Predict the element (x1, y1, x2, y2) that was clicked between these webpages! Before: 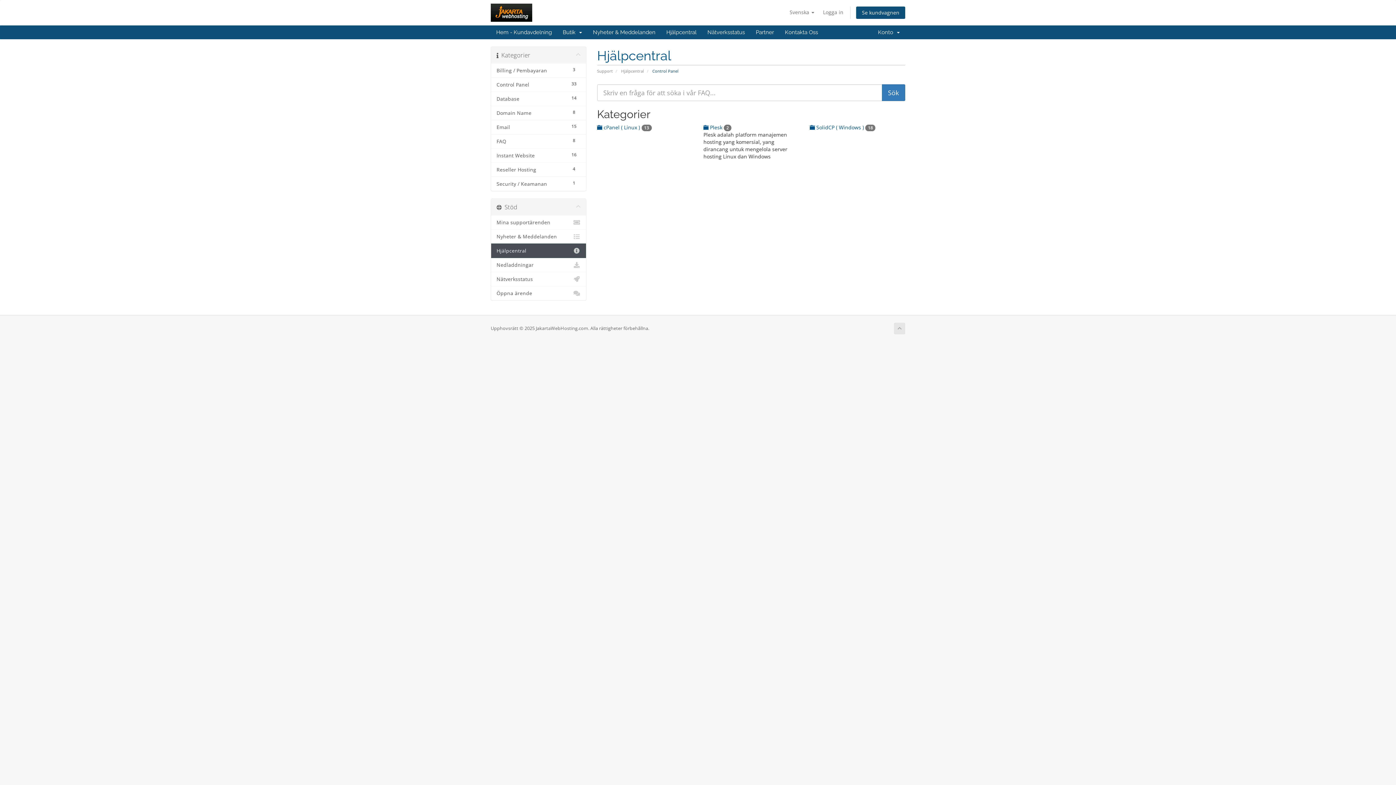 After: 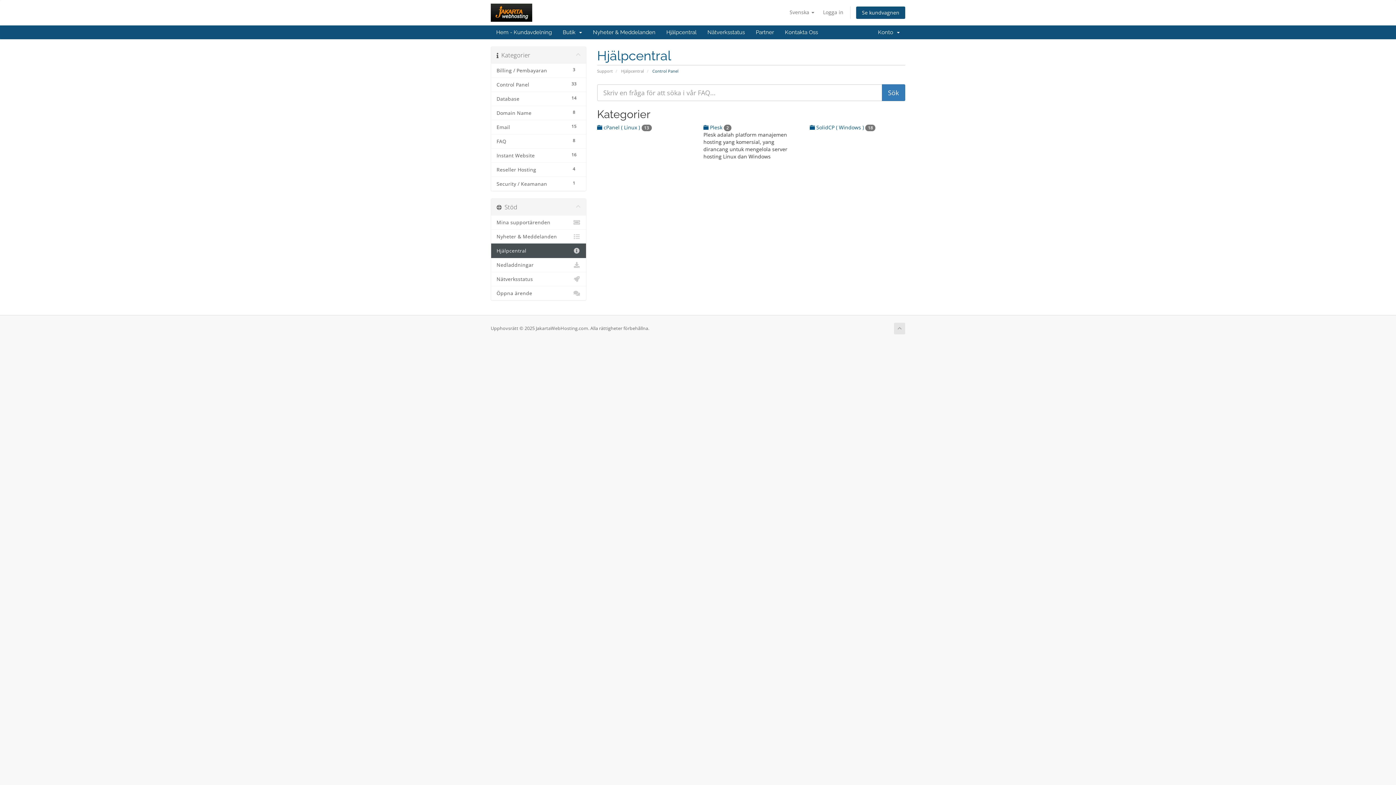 Action: bbox: (894, 322, 905, 334)